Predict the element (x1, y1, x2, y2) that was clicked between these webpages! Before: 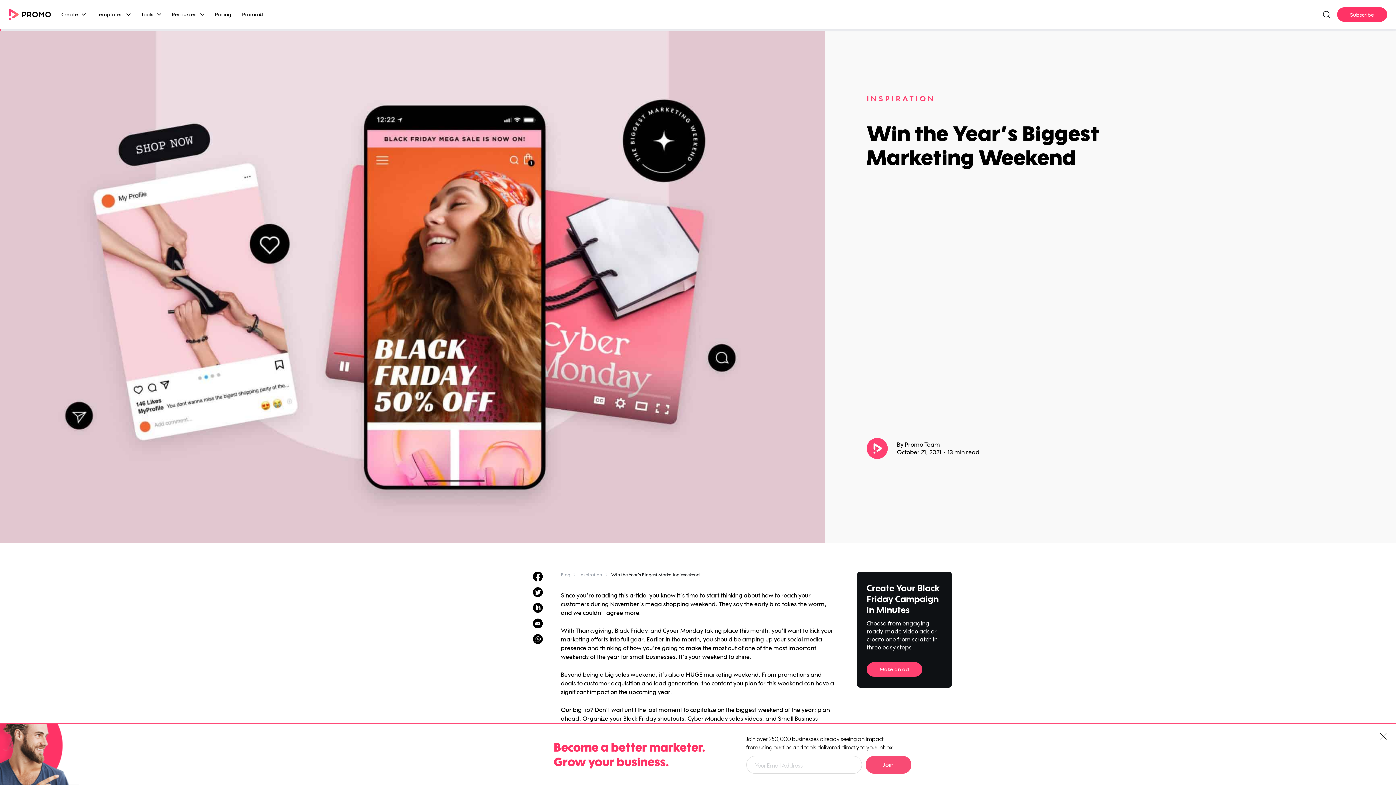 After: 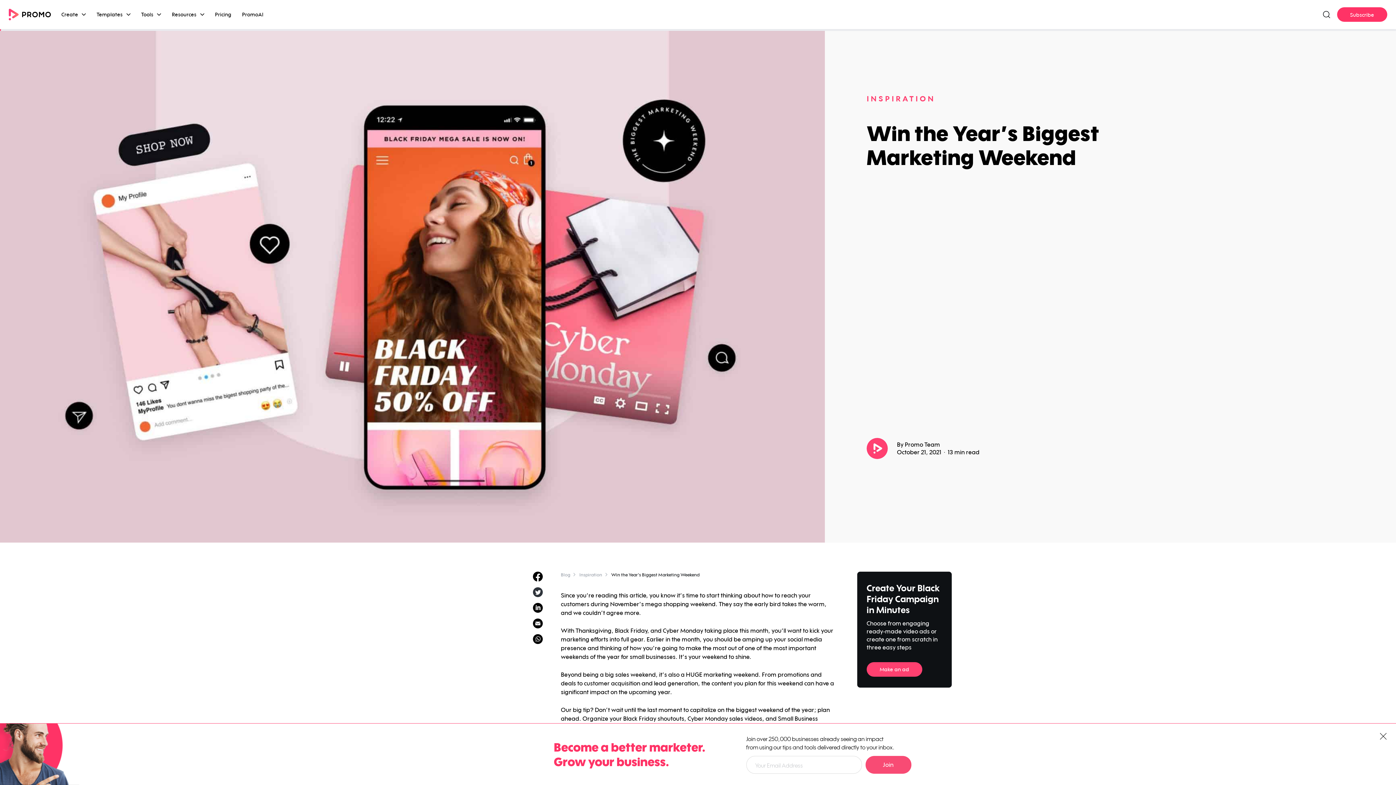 Action: bbox: (533, 587, 542, 597)